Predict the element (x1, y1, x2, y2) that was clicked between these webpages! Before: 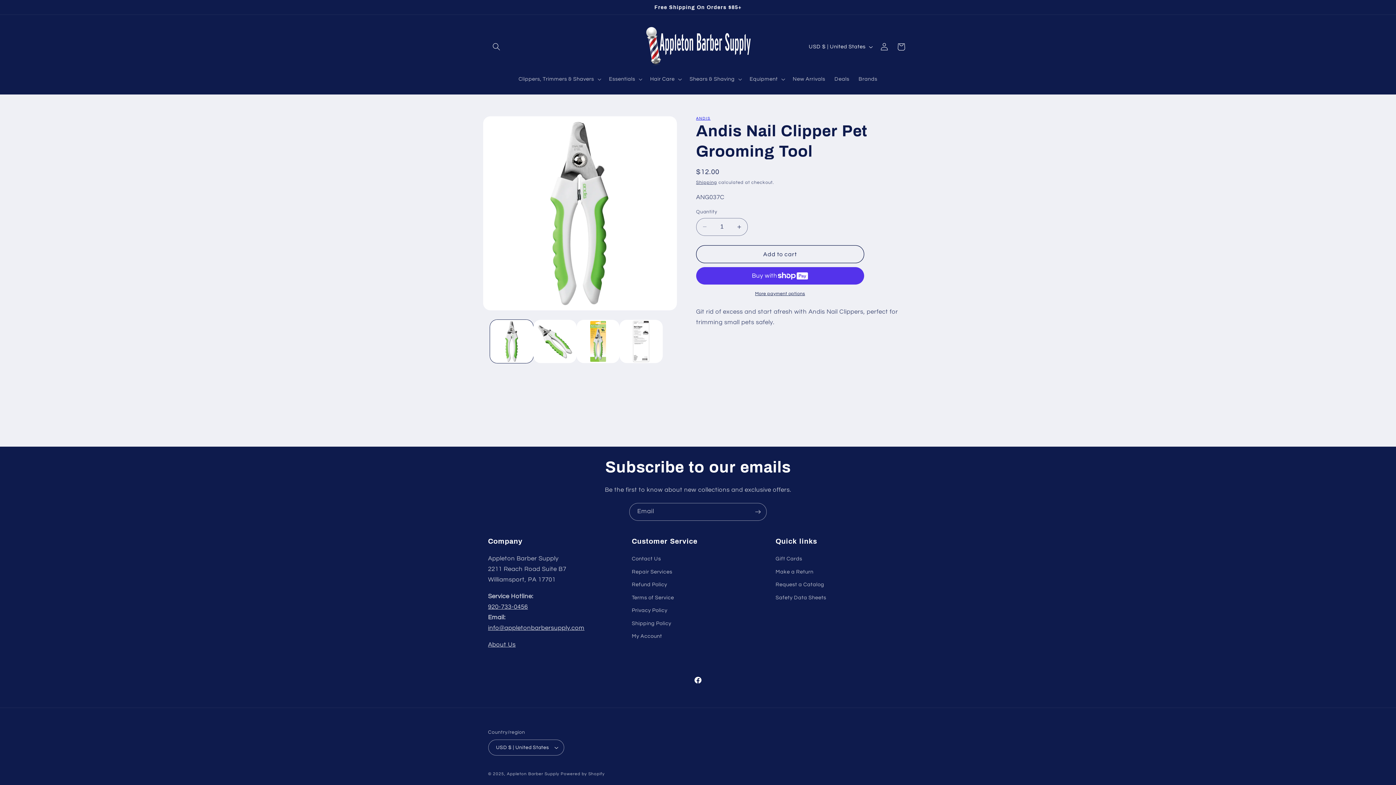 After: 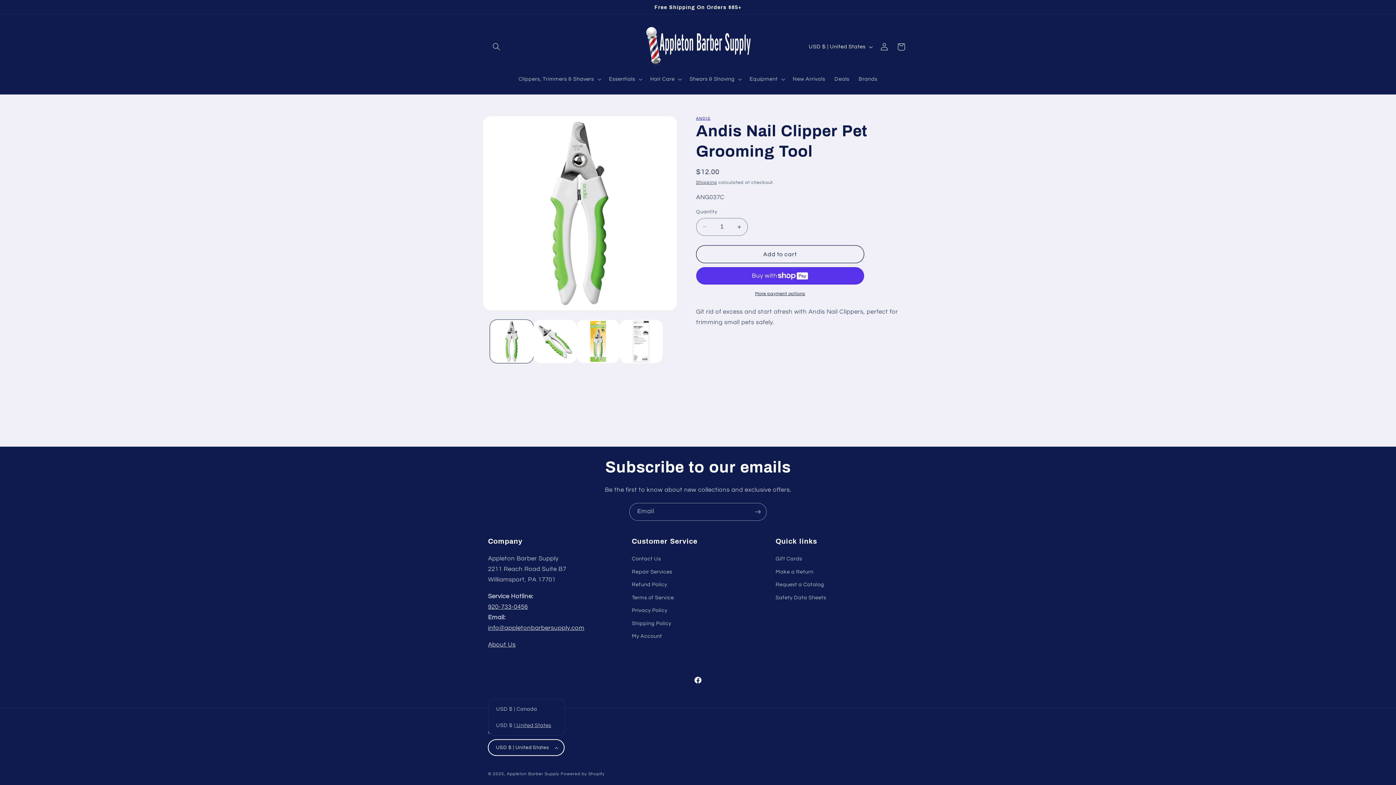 Action: label: USD $ | United States bbox: (488, 740, 564, 756)